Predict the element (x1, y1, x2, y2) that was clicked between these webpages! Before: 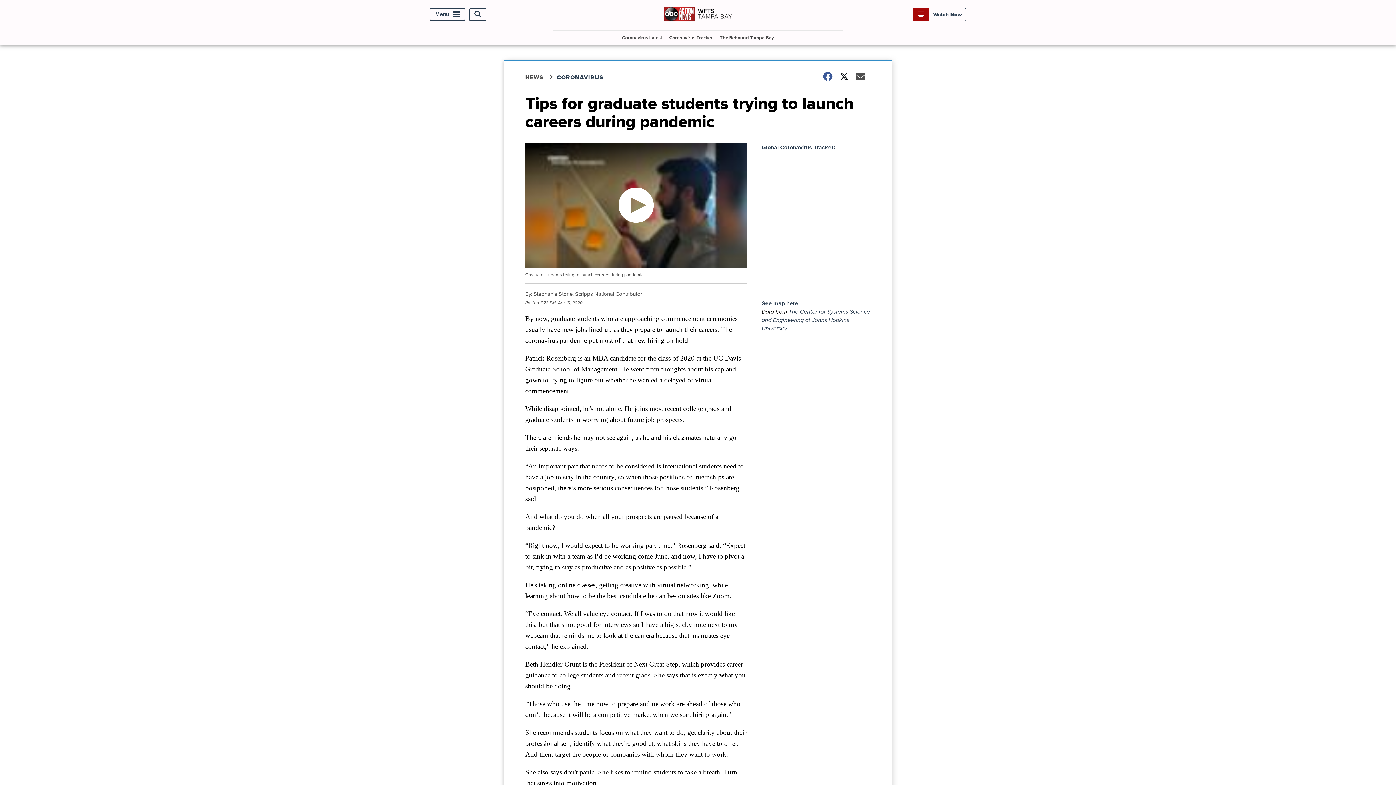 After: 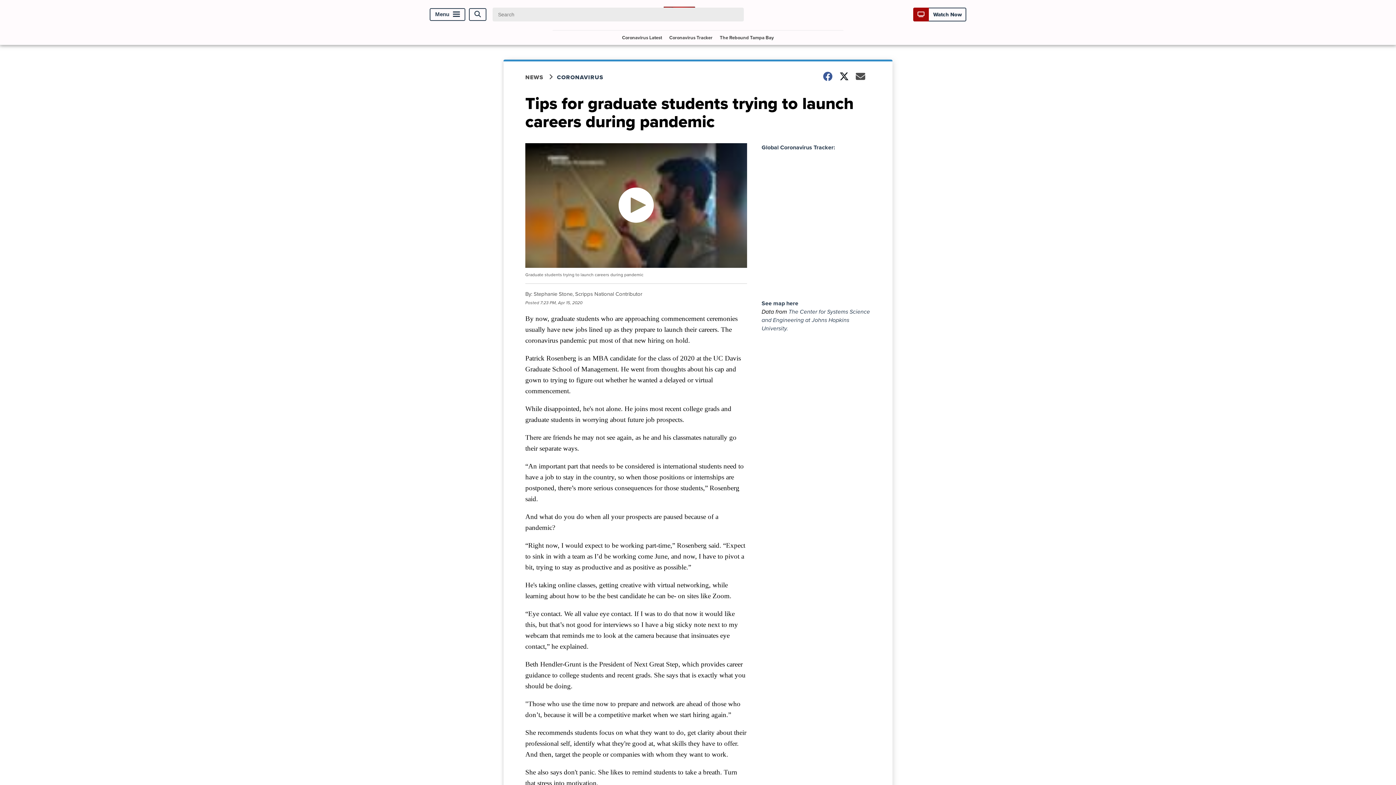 Action: bbox: (469, 8, 486, 20) label: Open Search